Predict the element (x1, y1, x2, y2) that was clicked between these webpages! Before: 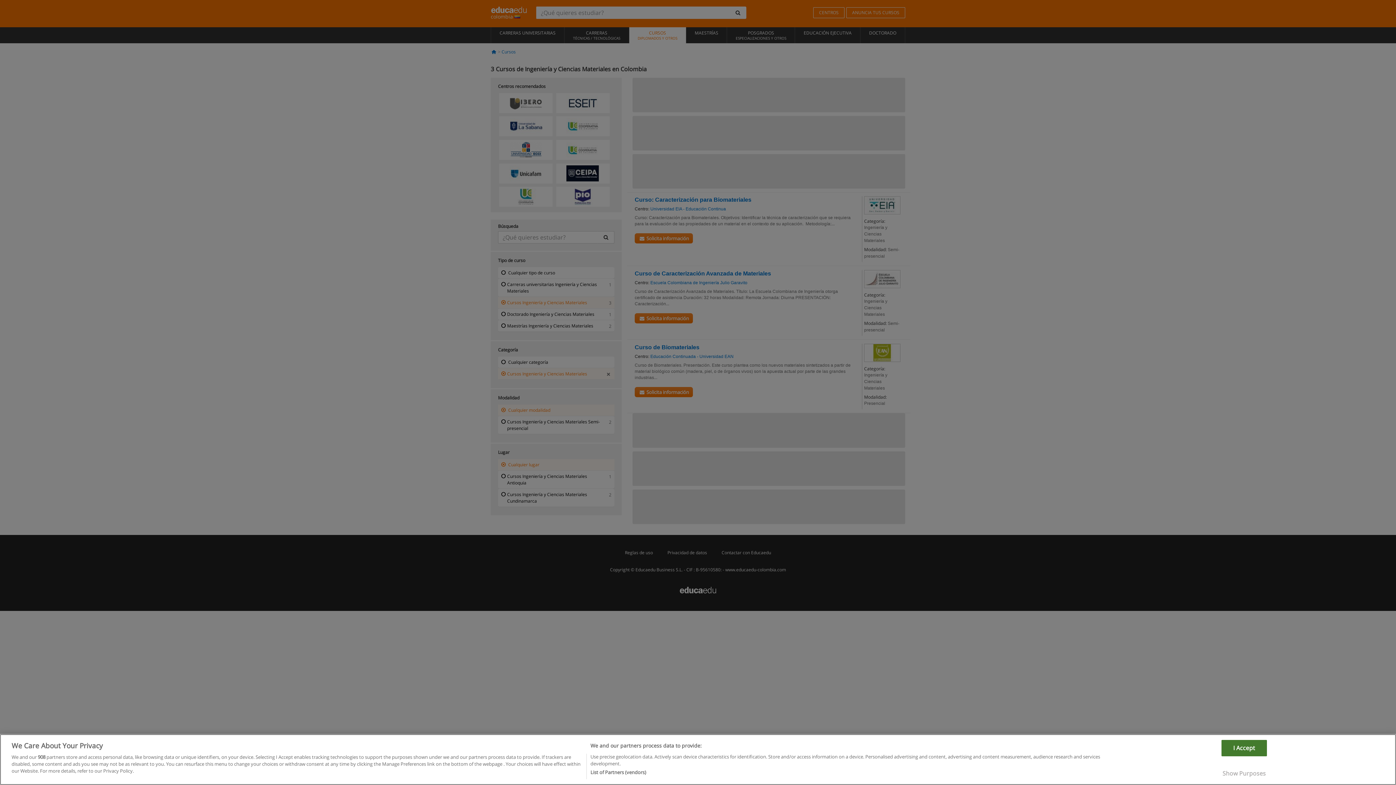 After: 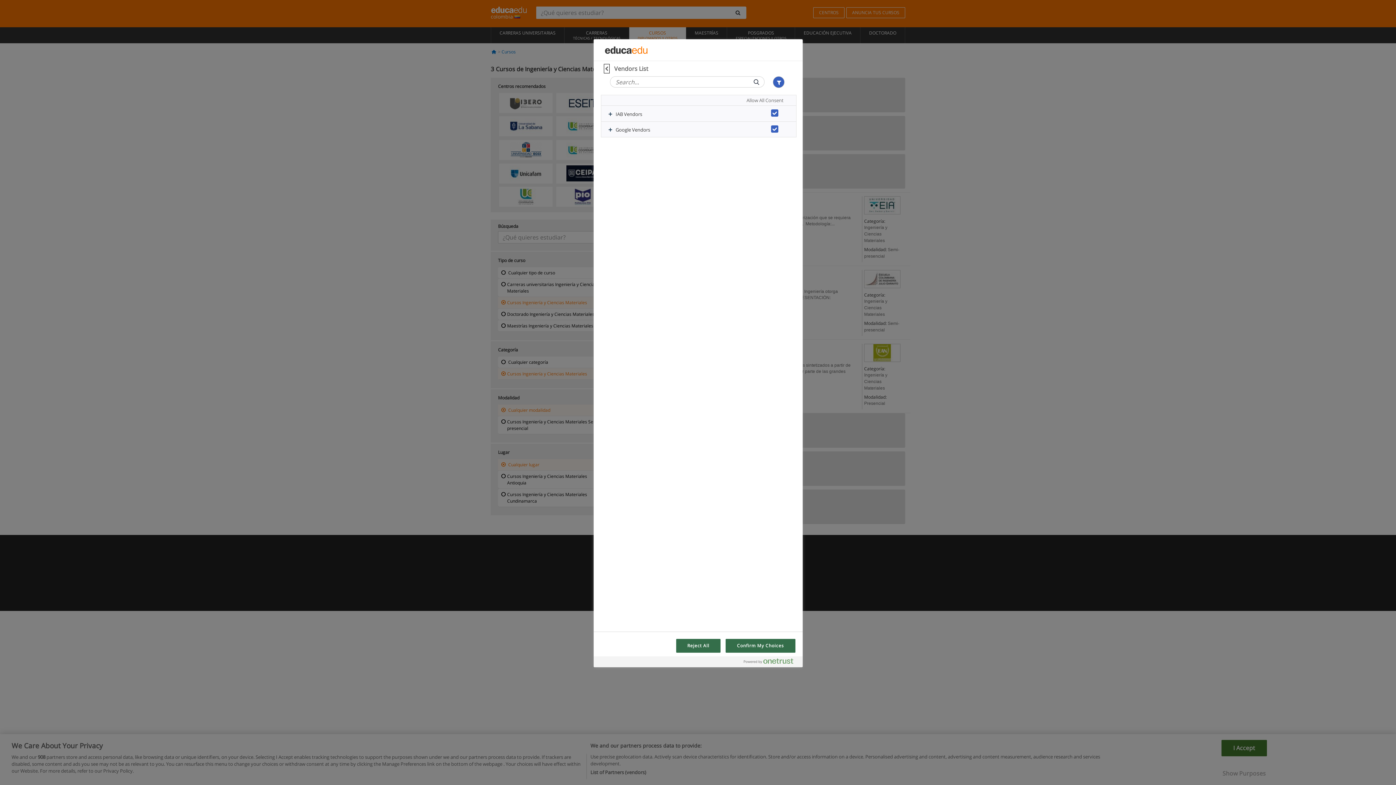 Action: bbox: (590, 769, 646, 776) label: List of Partners (vendors)